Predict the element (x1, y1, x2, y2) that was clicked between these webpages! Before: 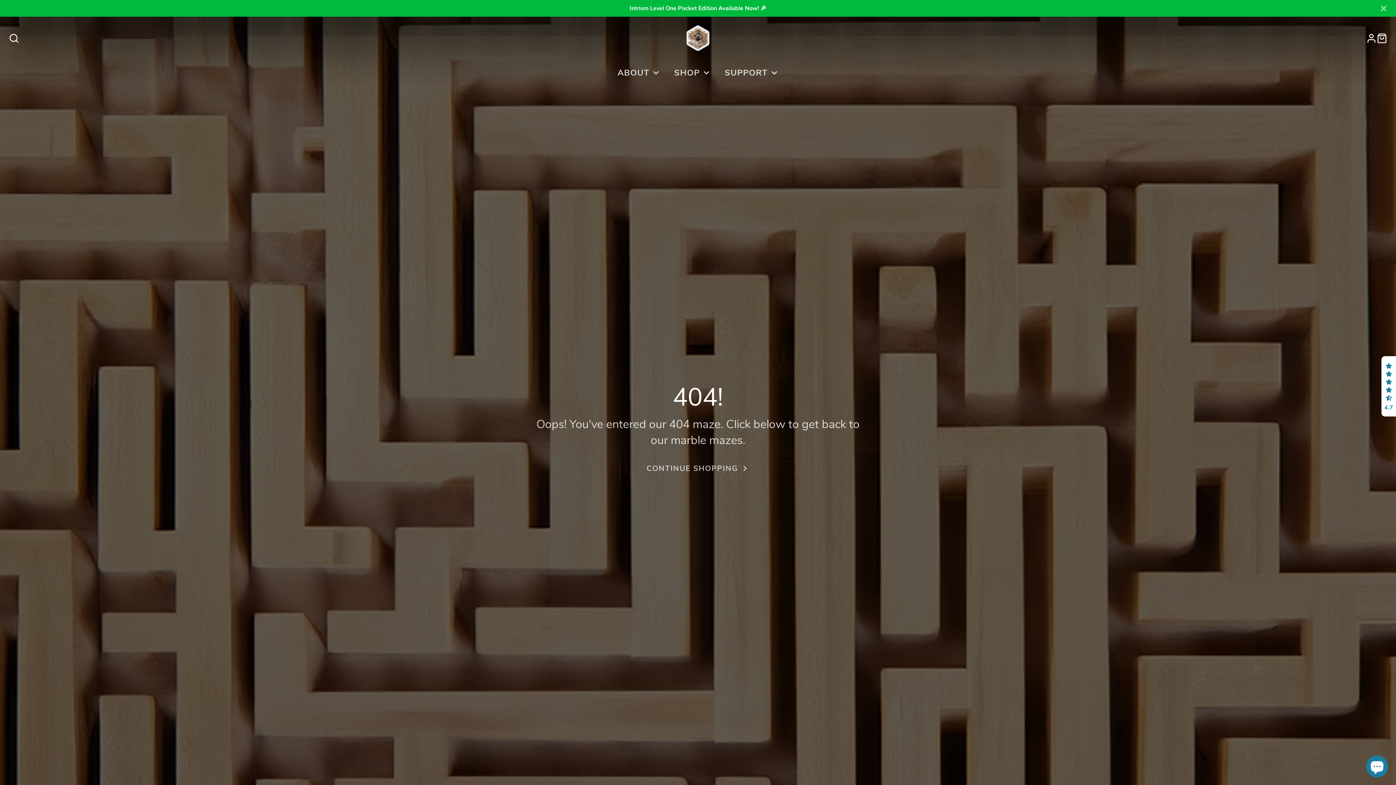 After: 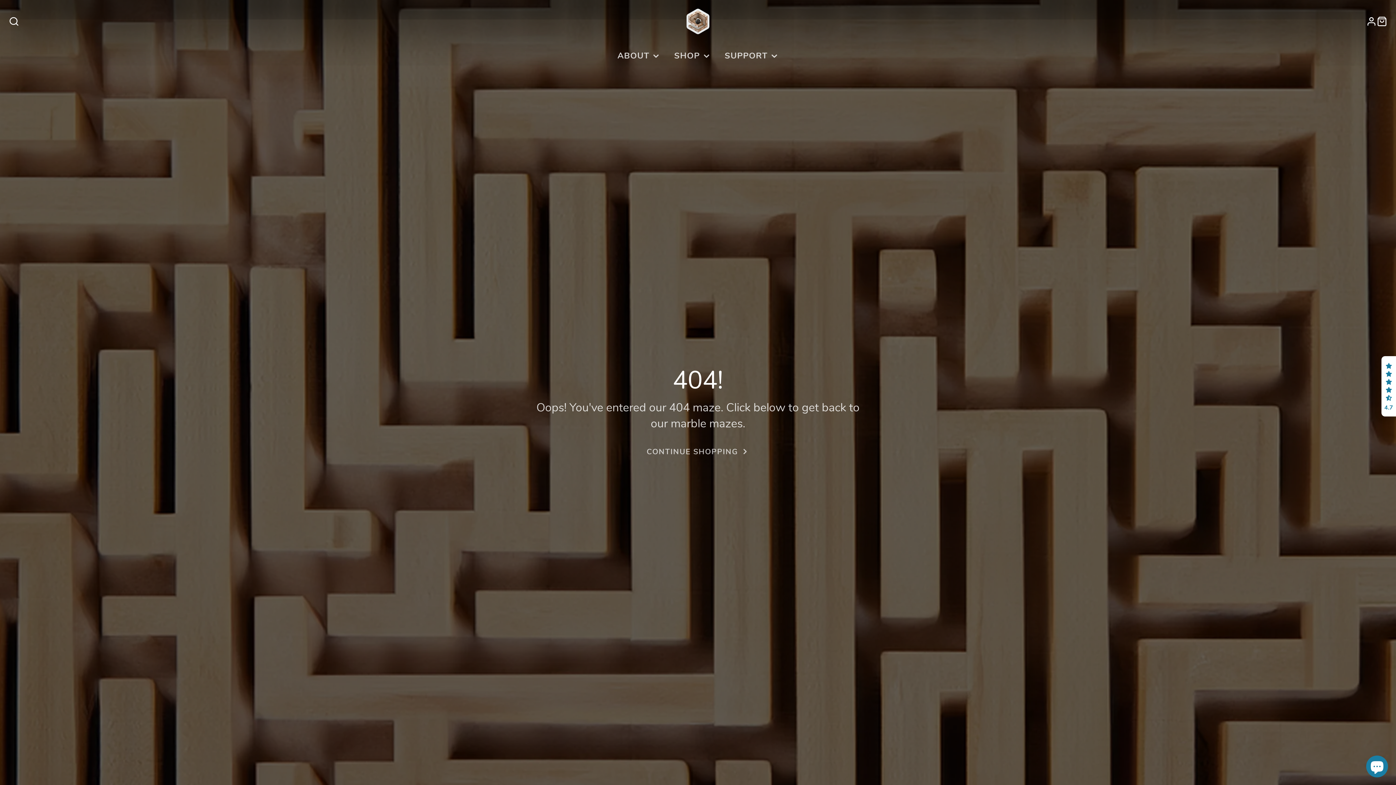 Action: bbox: (1377, 3, 1390, 13)